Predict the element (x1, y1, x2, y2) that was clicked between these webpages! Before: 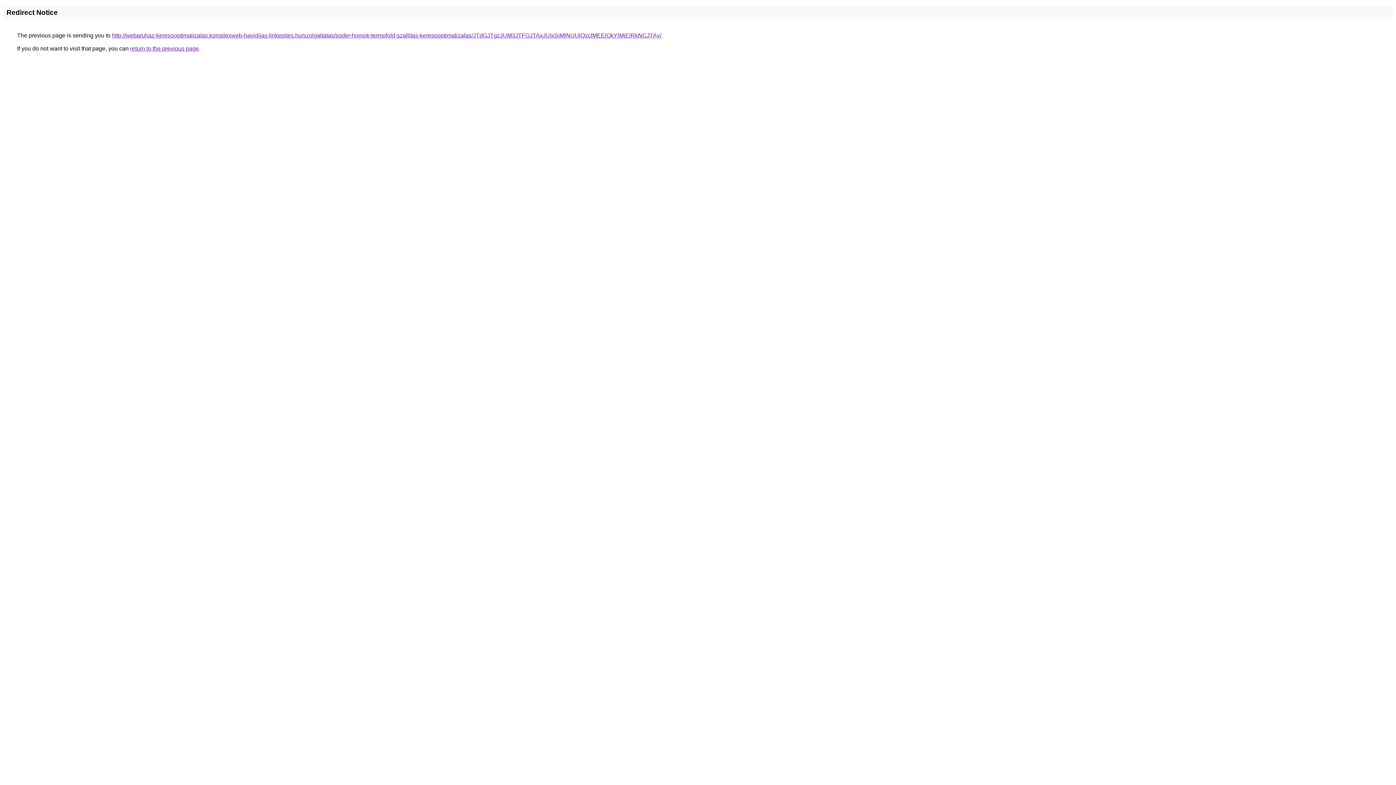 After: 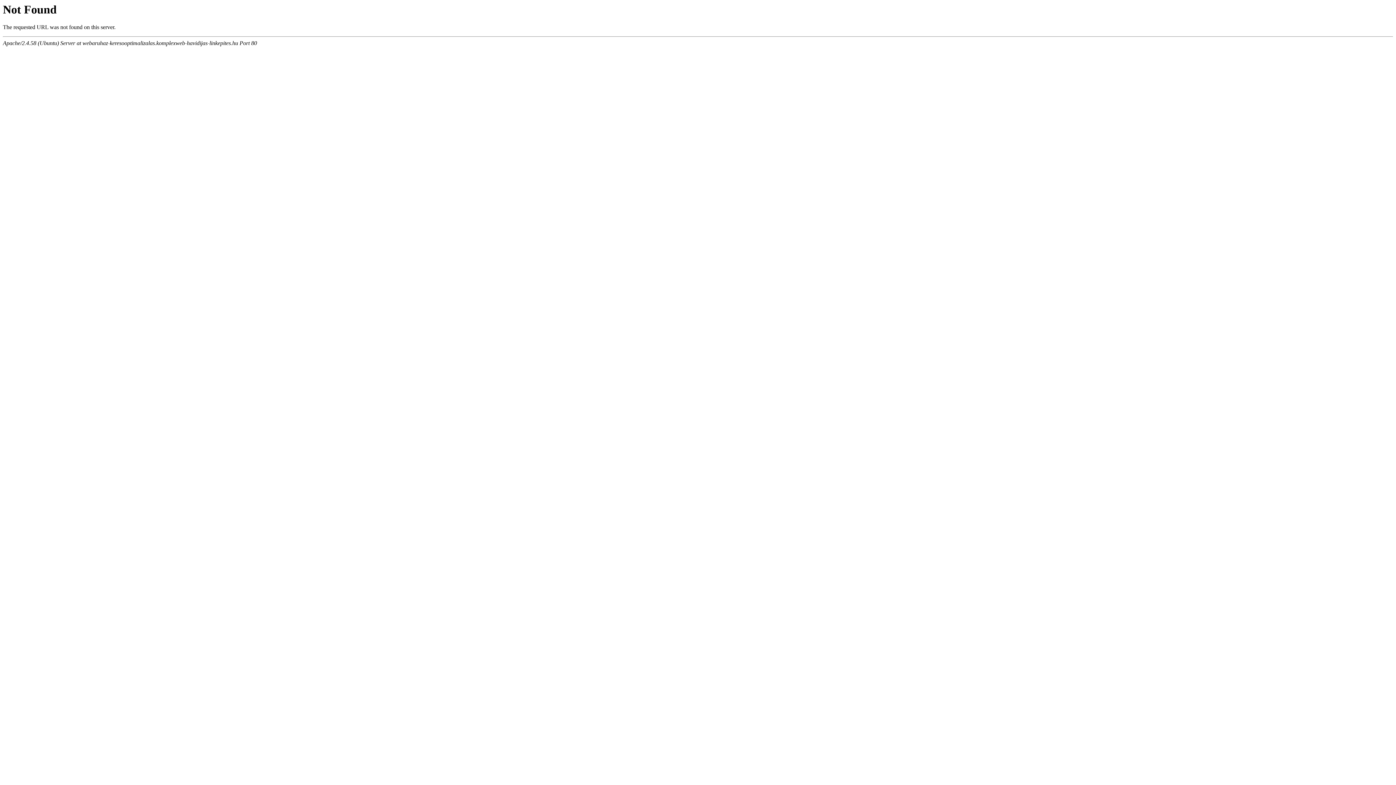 Action: bbox: (112, 32, 661, 38) label: http://webaruhaz-keresooptimalizalas.komplexweb-havidijas-linkepites.hu/szolgaltatas/soder-homok-termofold-szallitas-keresooptimalizalas/JTdGJTgzJUM3JTFGJTAxJUIxSjMlNUUlQzclMEElQkYlMjElRkNCJTAy/